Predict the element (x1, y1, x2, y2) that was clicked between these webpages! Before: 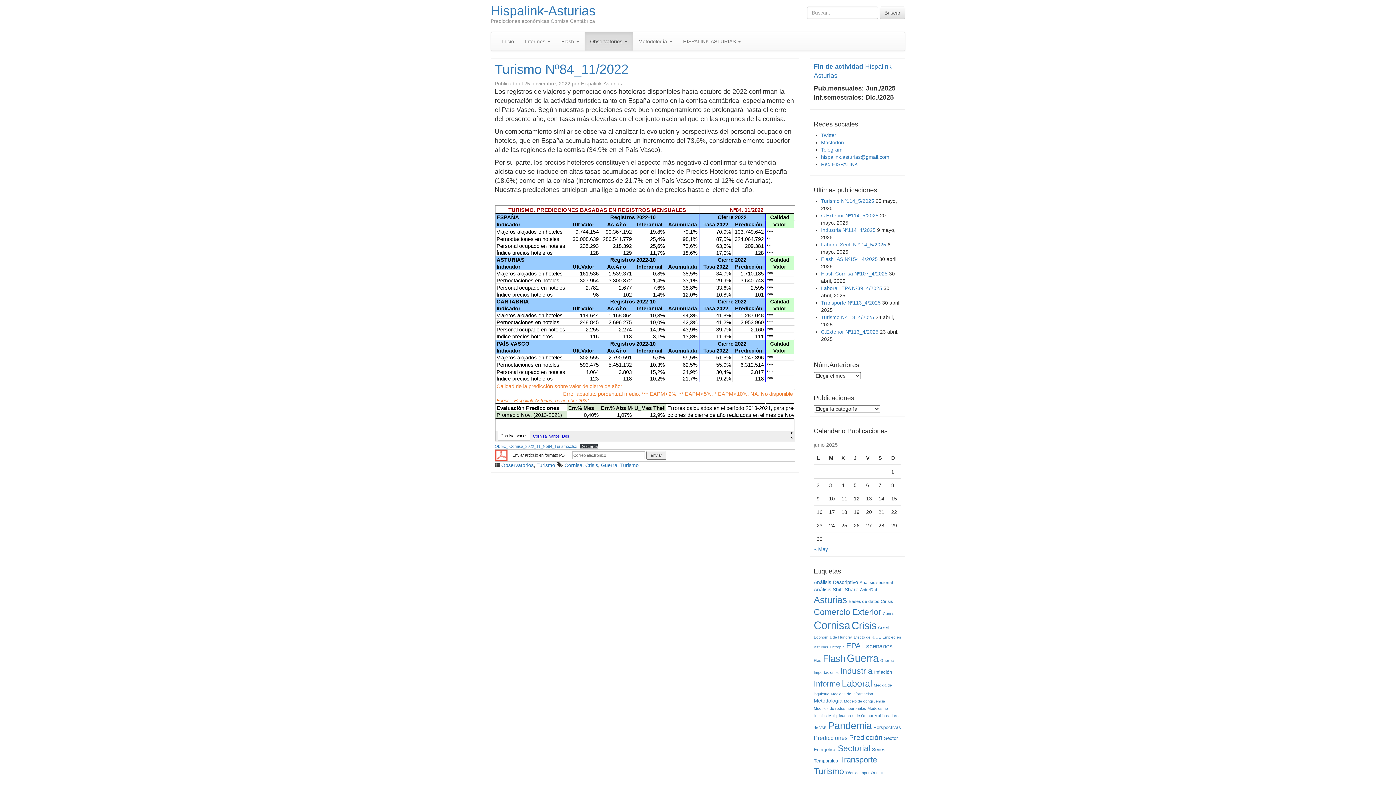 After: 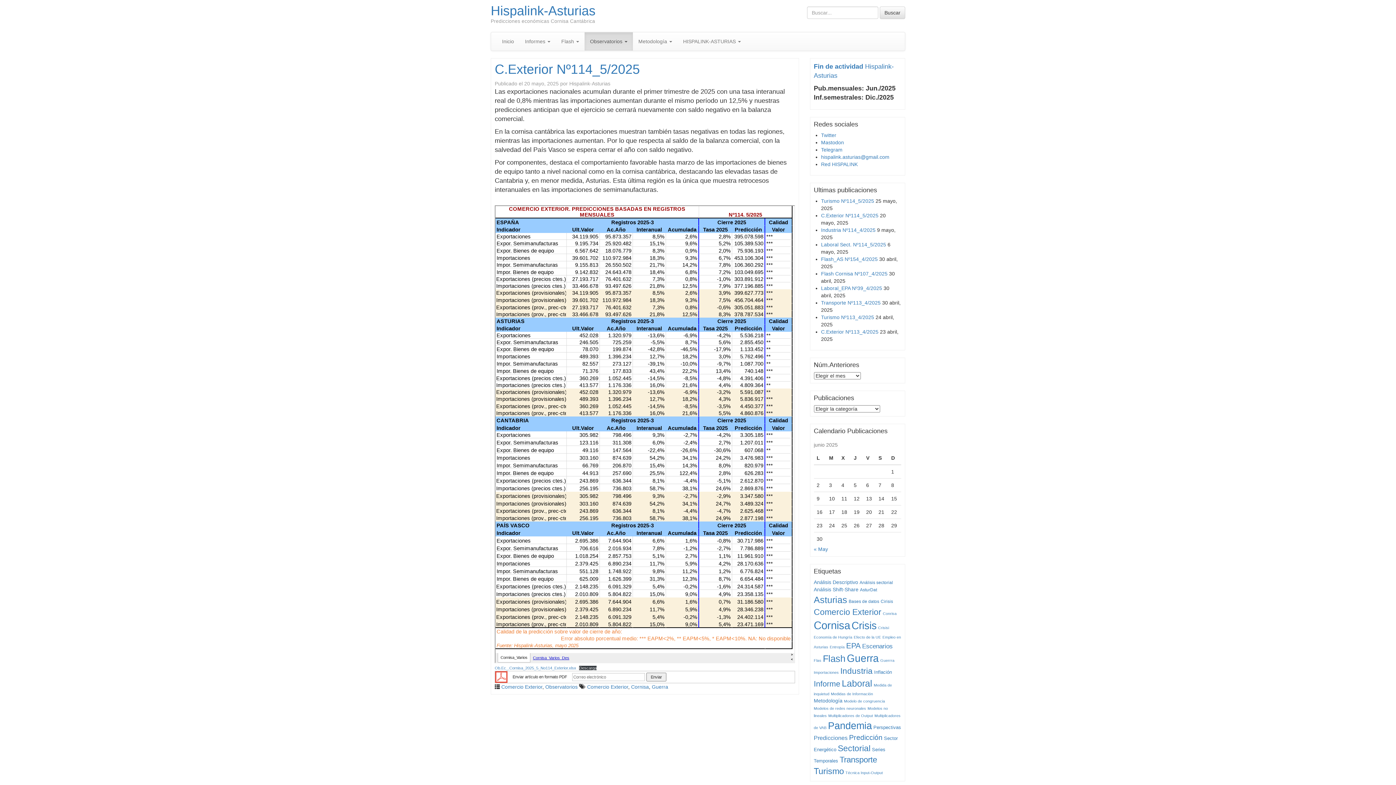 Action: label: C.Exterior Nº114_5/2025 bbox: (821, 212, 878, 218)